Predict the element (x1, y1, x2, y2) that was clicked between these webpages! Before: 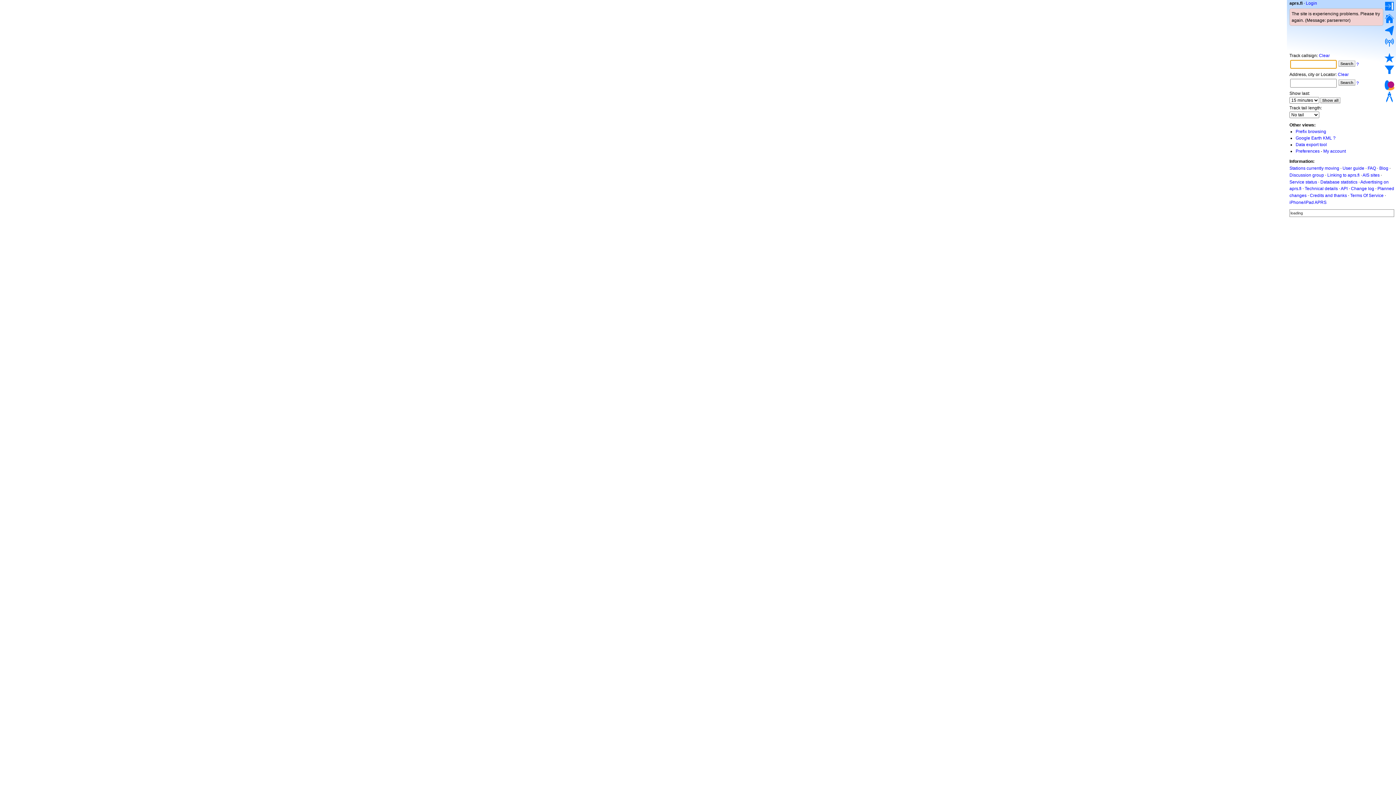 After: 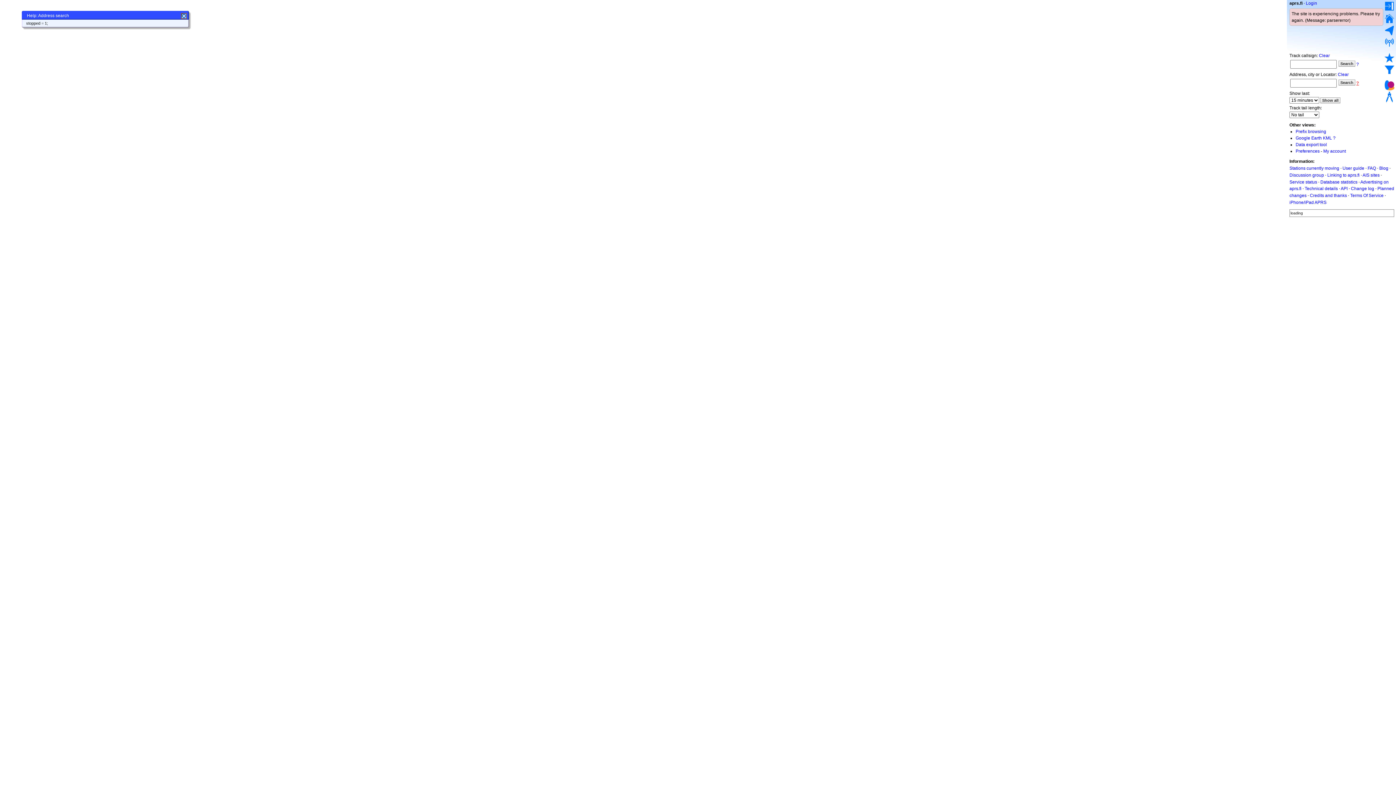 Action: bbox: (1356, 80, 1359, 85) label: ?